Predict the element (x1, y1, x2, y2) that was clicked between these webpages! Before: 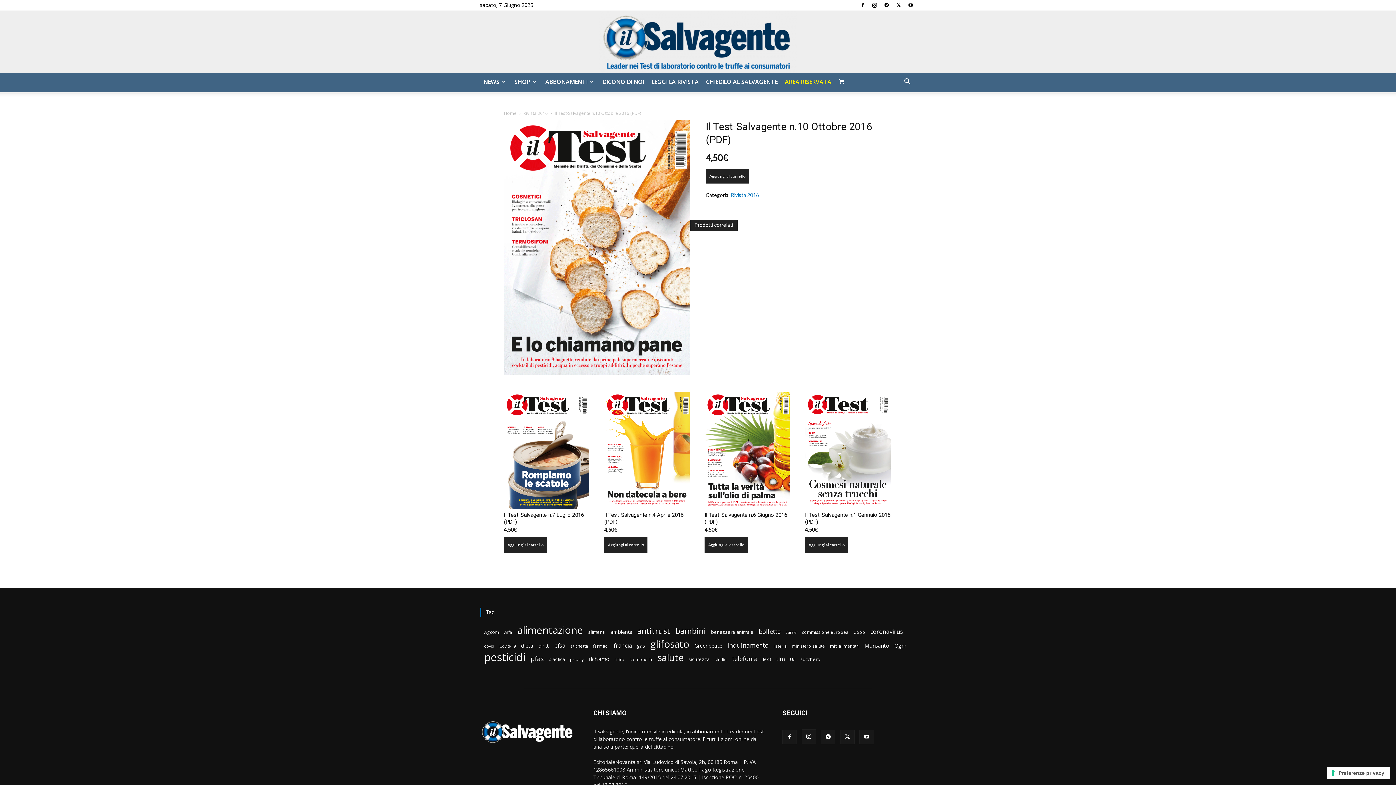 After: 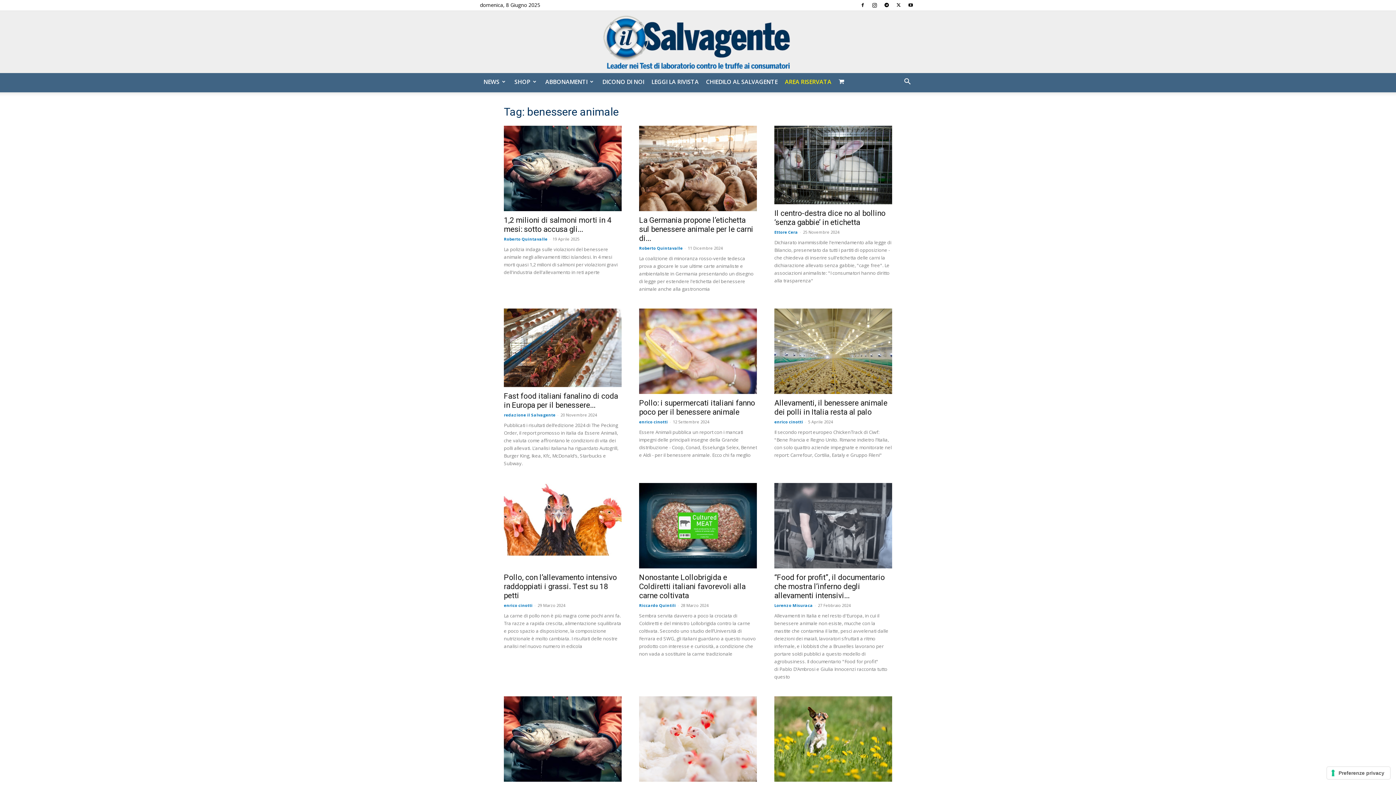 Action: bbox: (711, 628, 753, 636) label: benessere animale (159 elementi)